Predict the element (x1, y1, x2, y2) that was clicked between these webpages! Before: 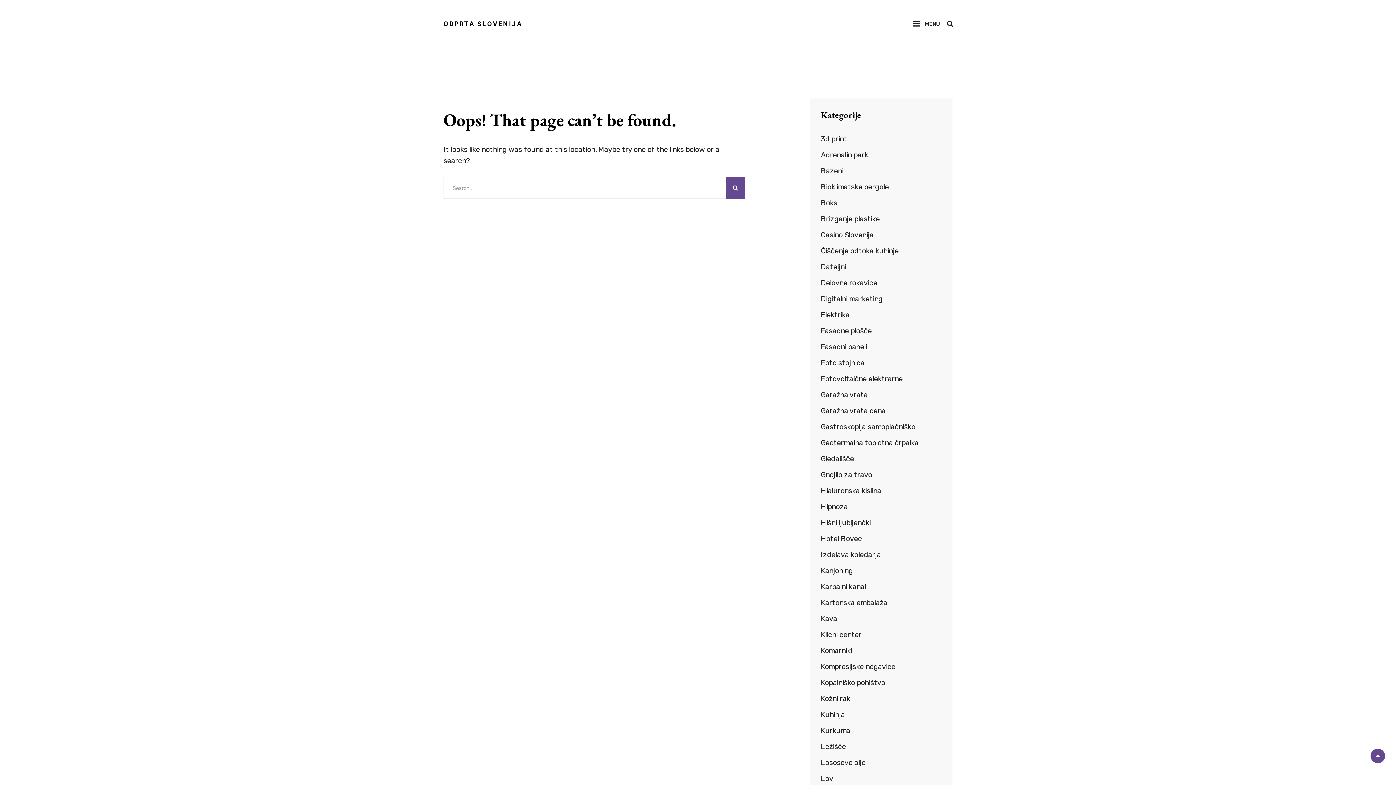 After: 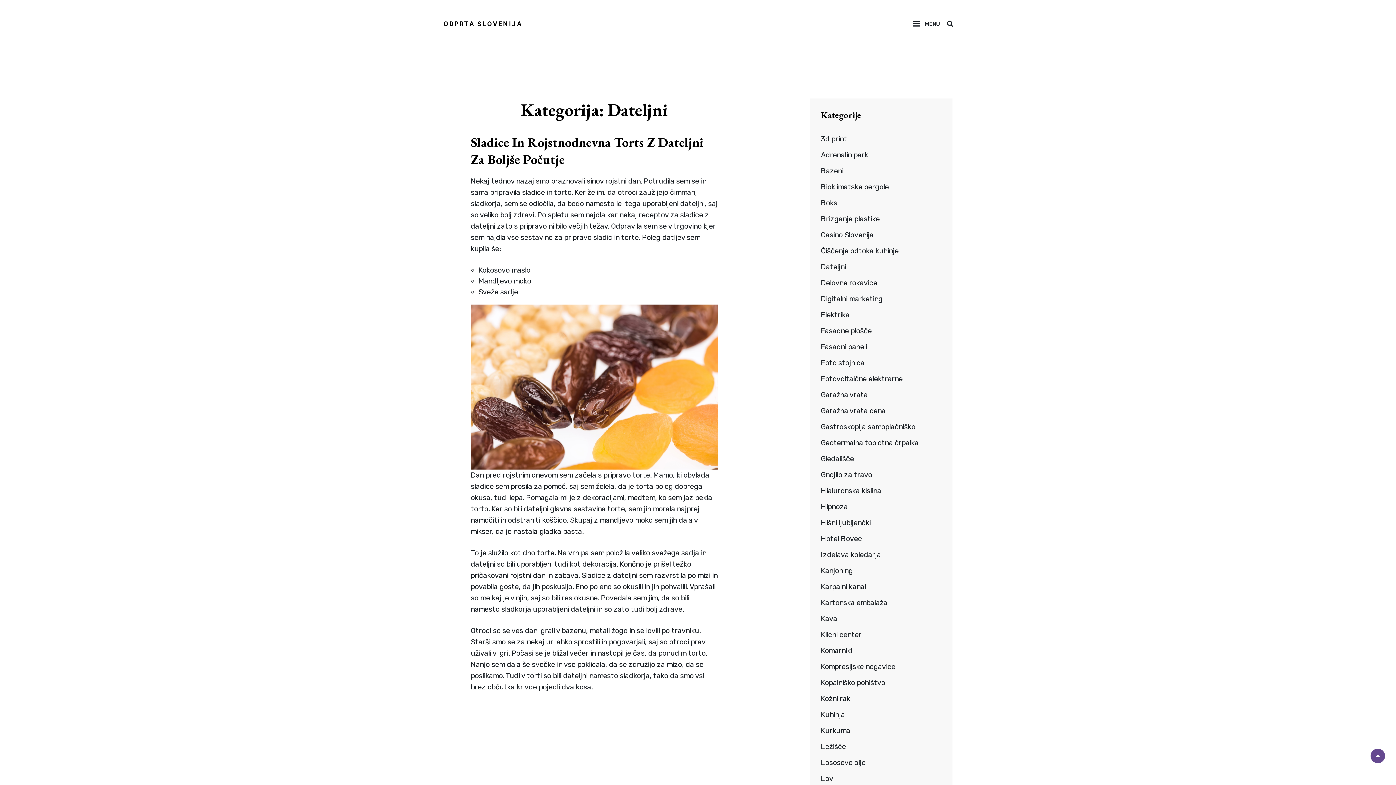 Action: label: Dateljni bbox: (821, 261, 846, 272)